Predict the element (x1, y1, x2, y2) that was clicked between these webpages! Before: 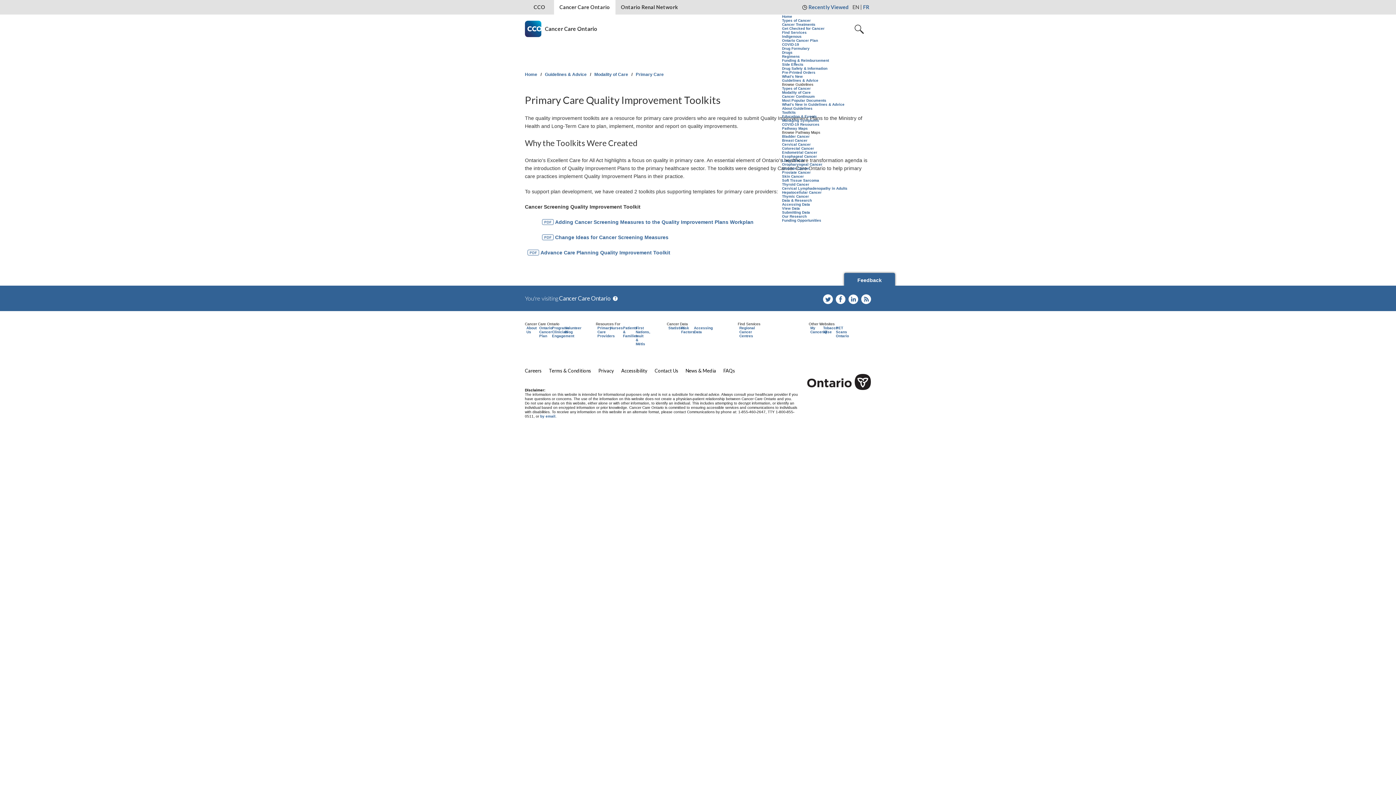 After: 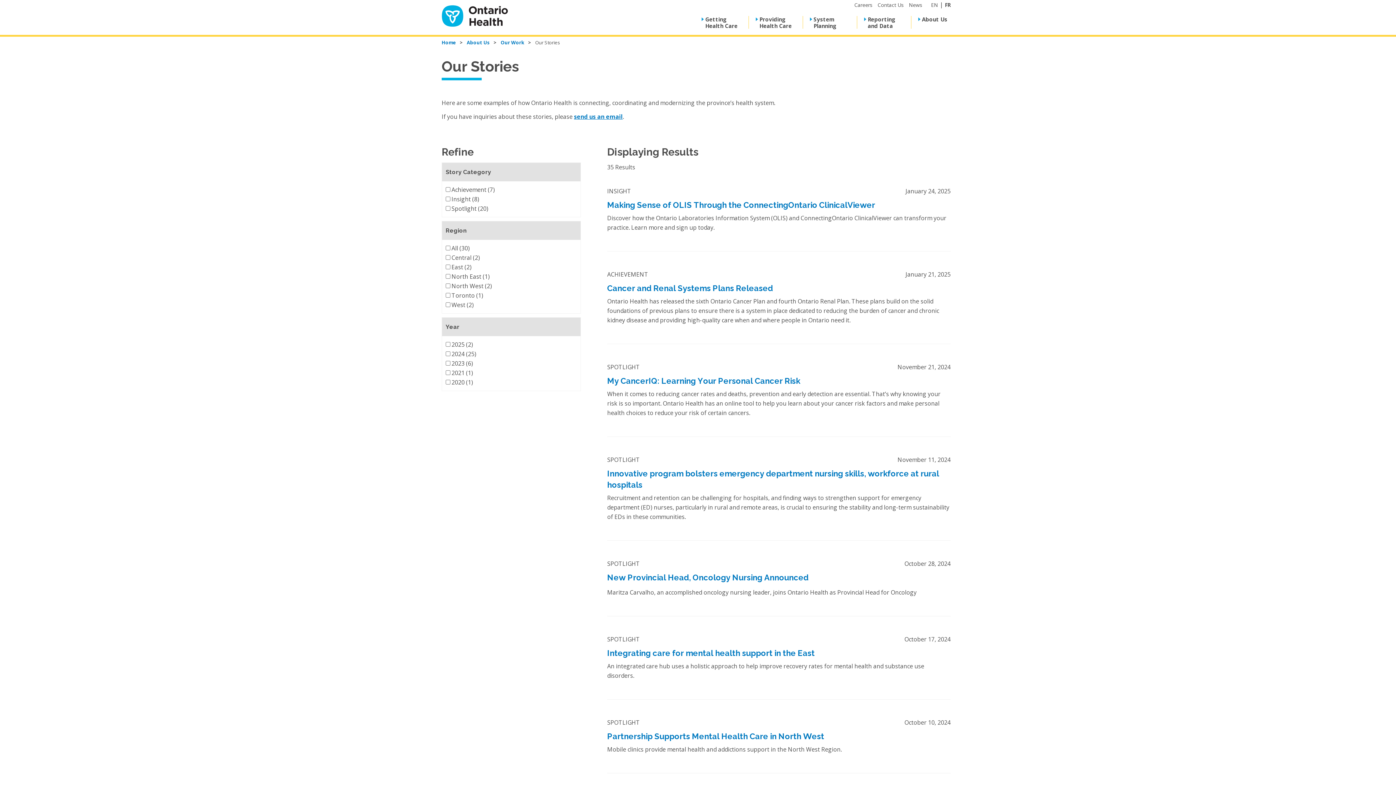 Action: bbox: (564, 330, 572, 334) label: Blog